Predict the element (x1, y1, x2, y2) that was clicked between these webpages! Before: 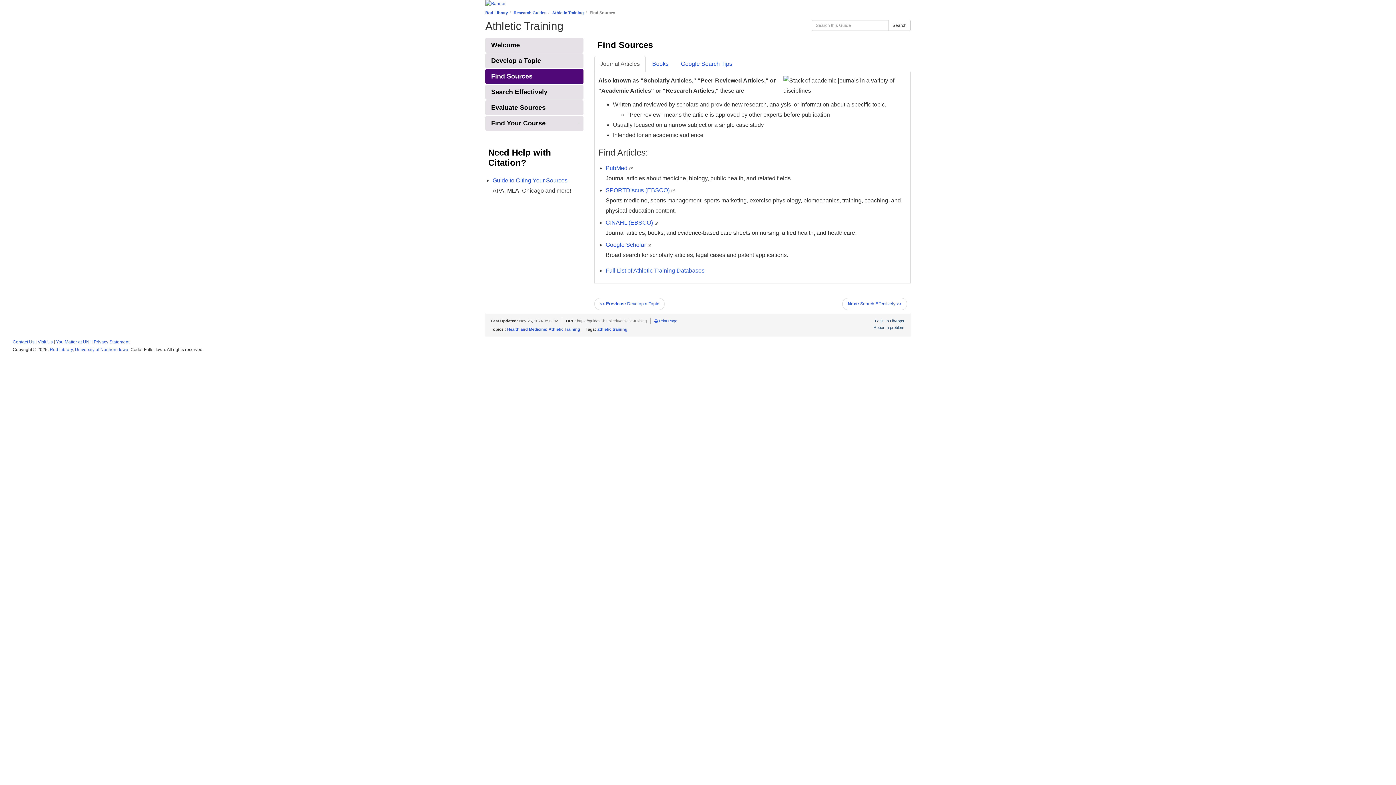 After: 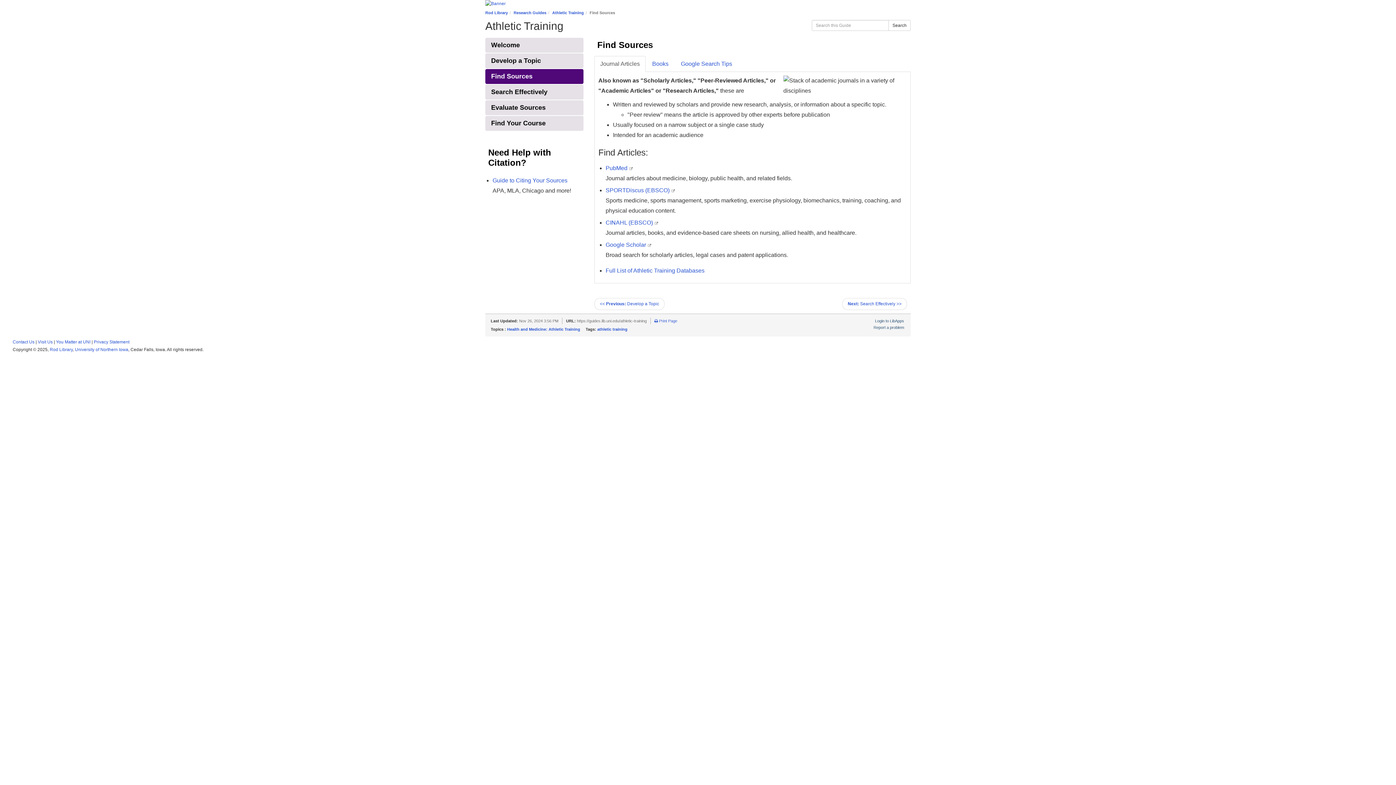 Action: bbox: (485, 69, 583, 84) label: Find Sources